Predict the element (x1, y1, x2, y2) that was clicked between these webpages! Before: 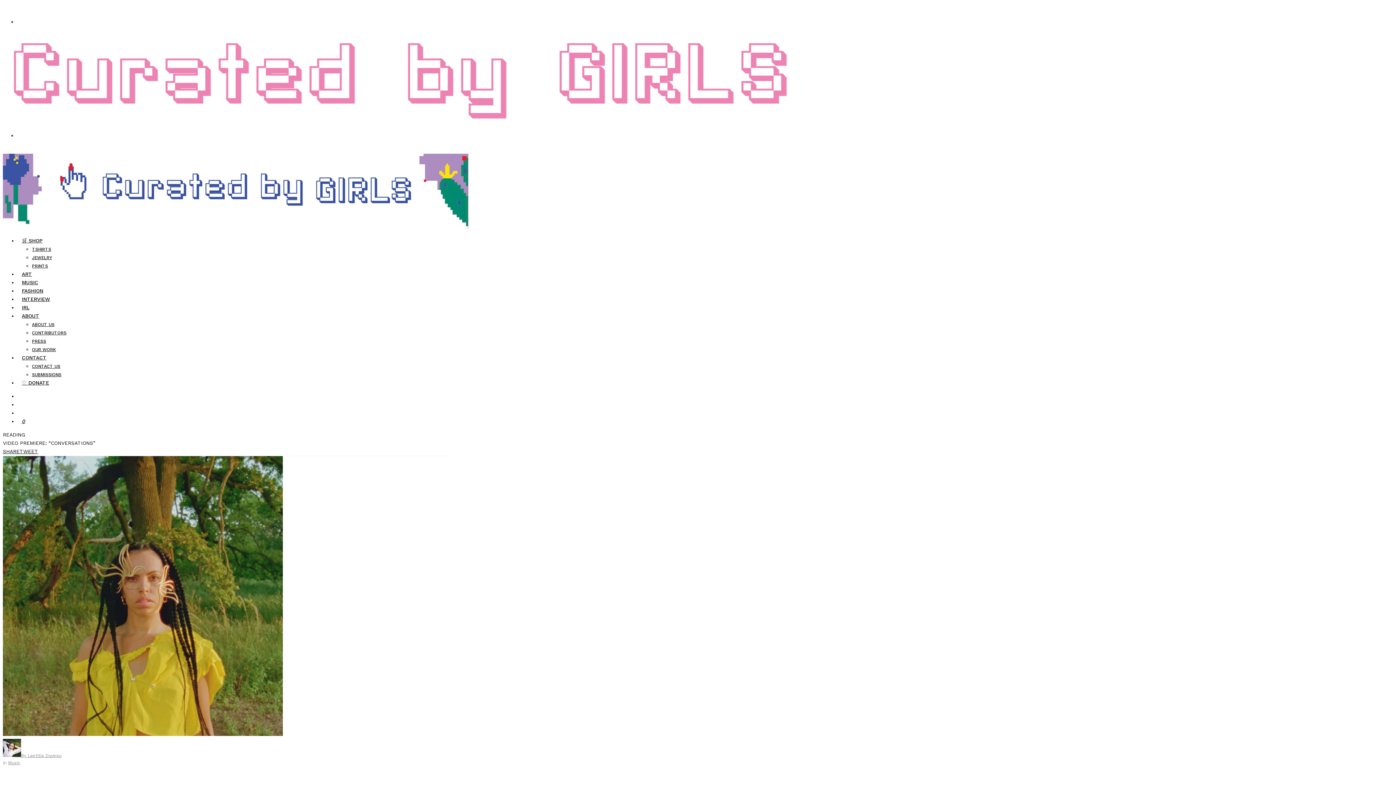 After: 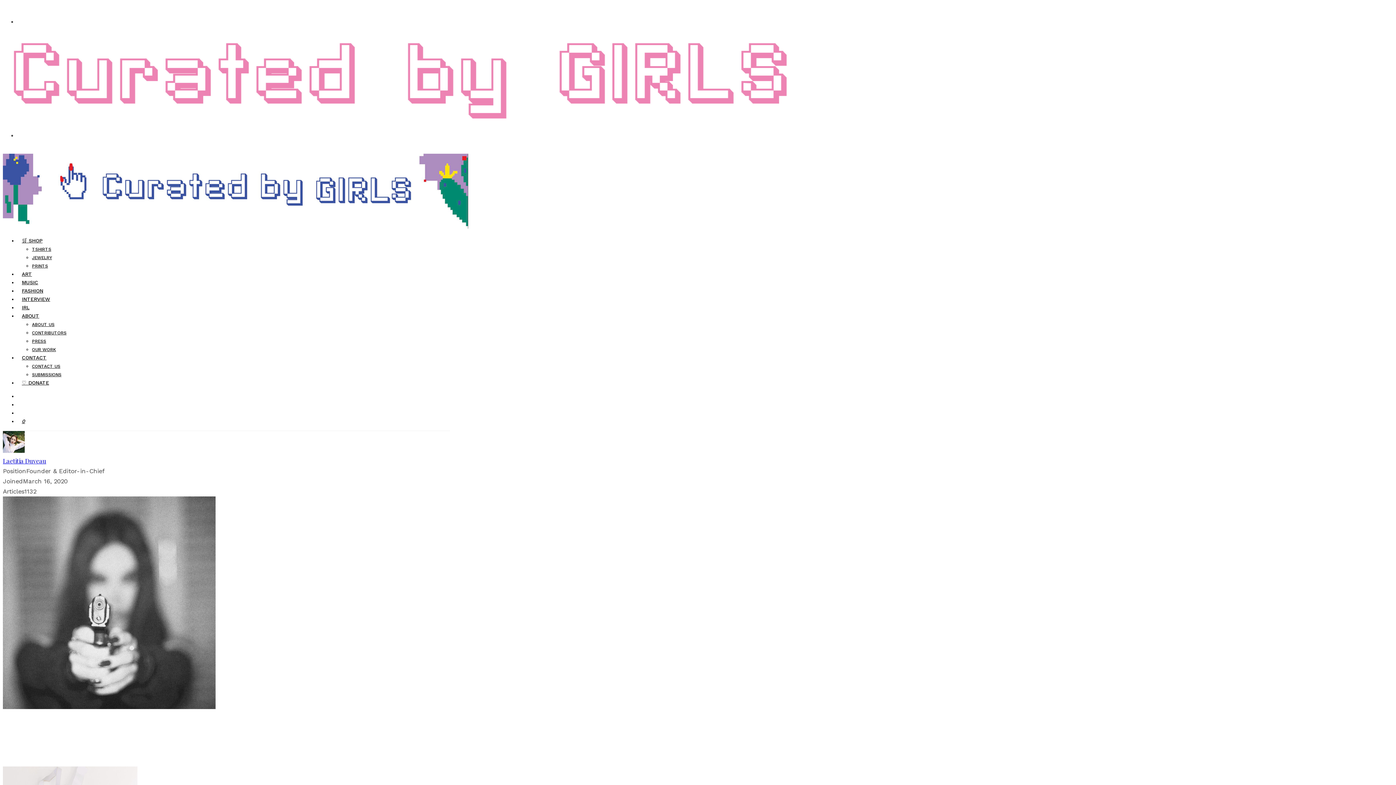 Action: bbox: (21, 753, 61, 758) label: By Laetitia Duveau